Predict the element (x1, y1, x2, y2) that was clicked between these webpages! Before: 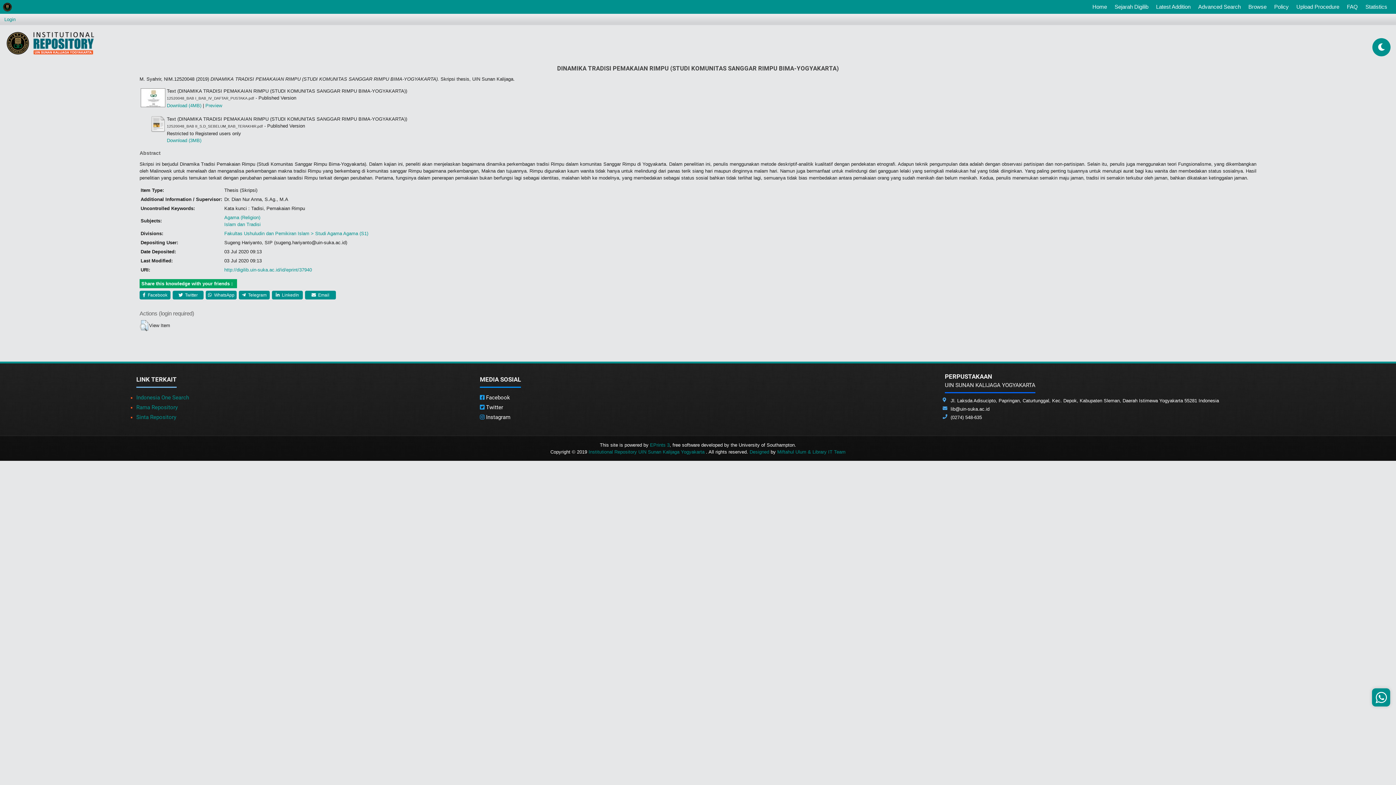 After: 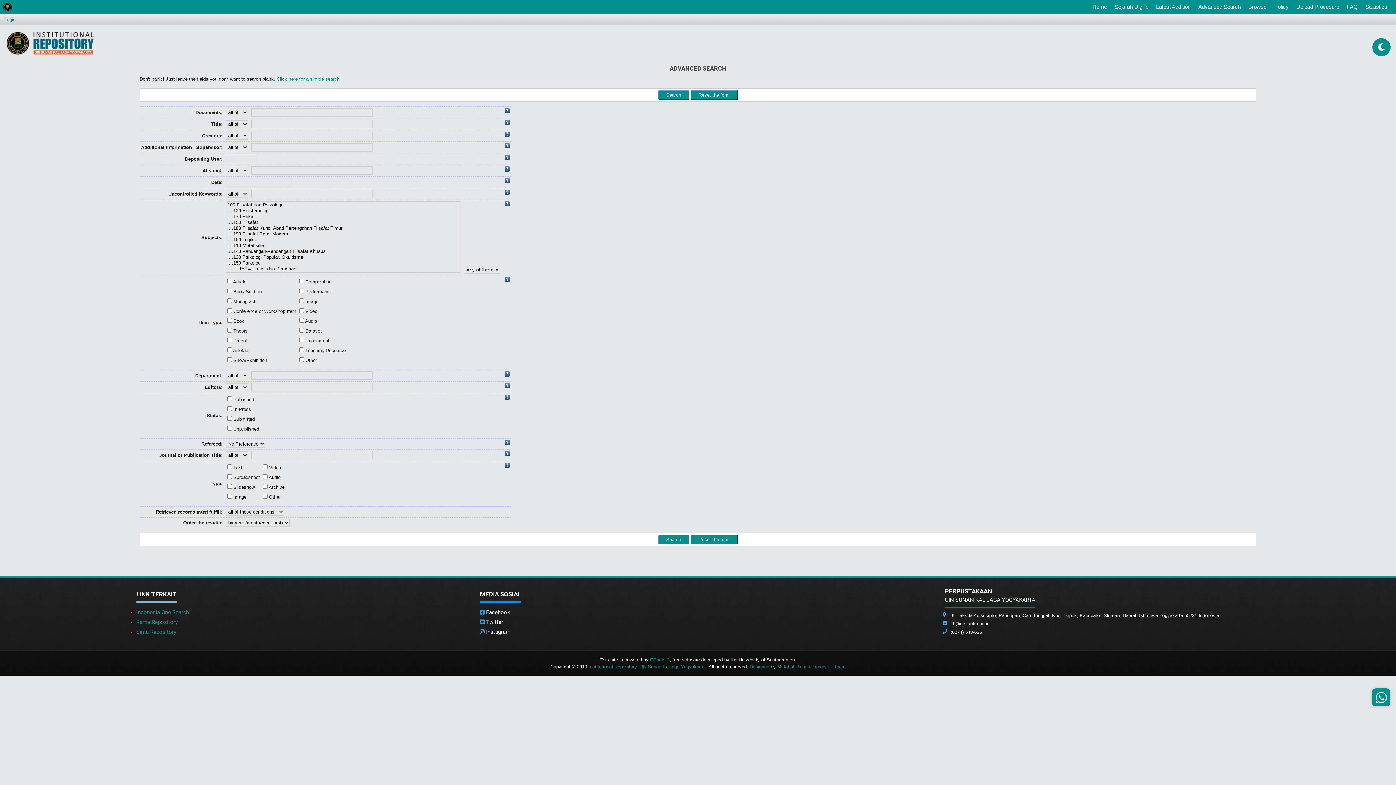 Action: bbox: (1195, 0, 1244, 13) label: Advanced Search